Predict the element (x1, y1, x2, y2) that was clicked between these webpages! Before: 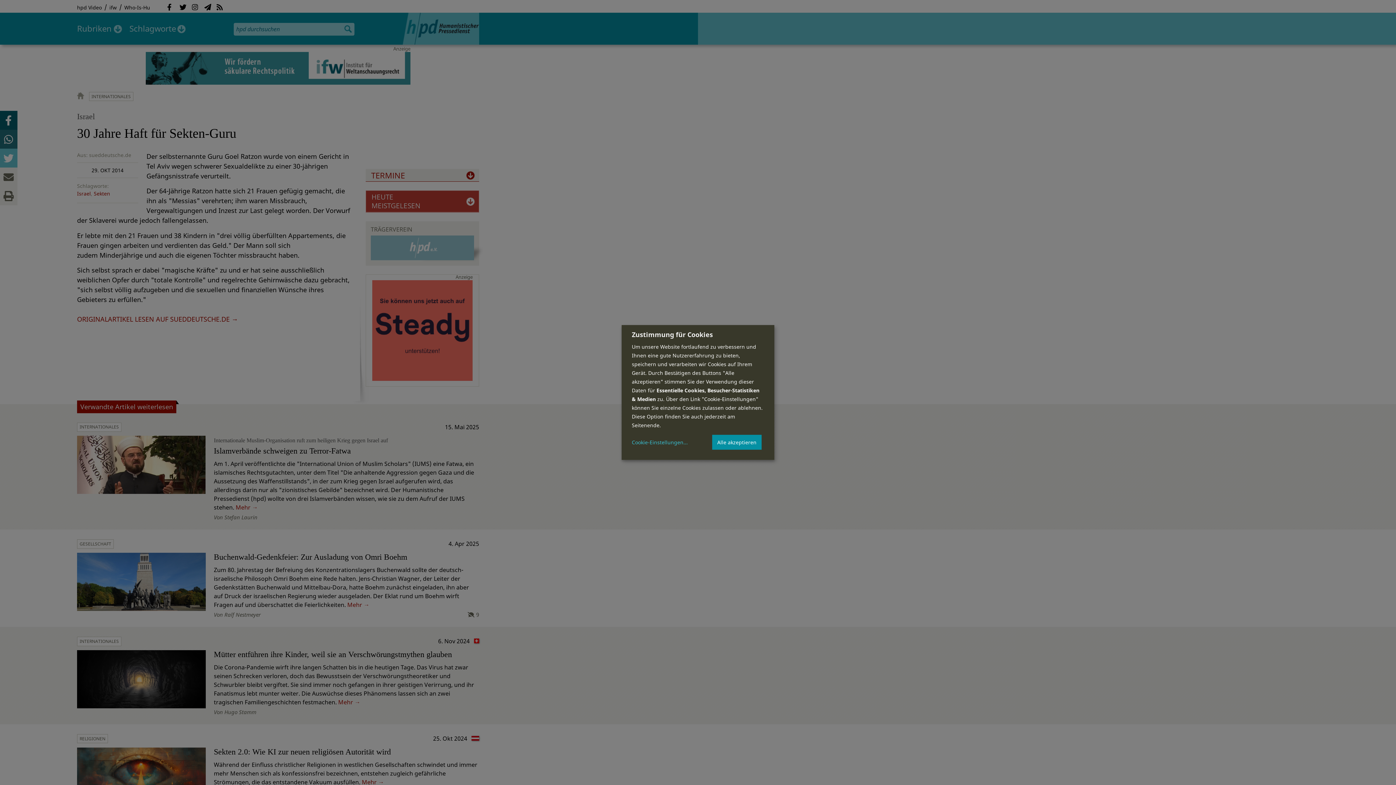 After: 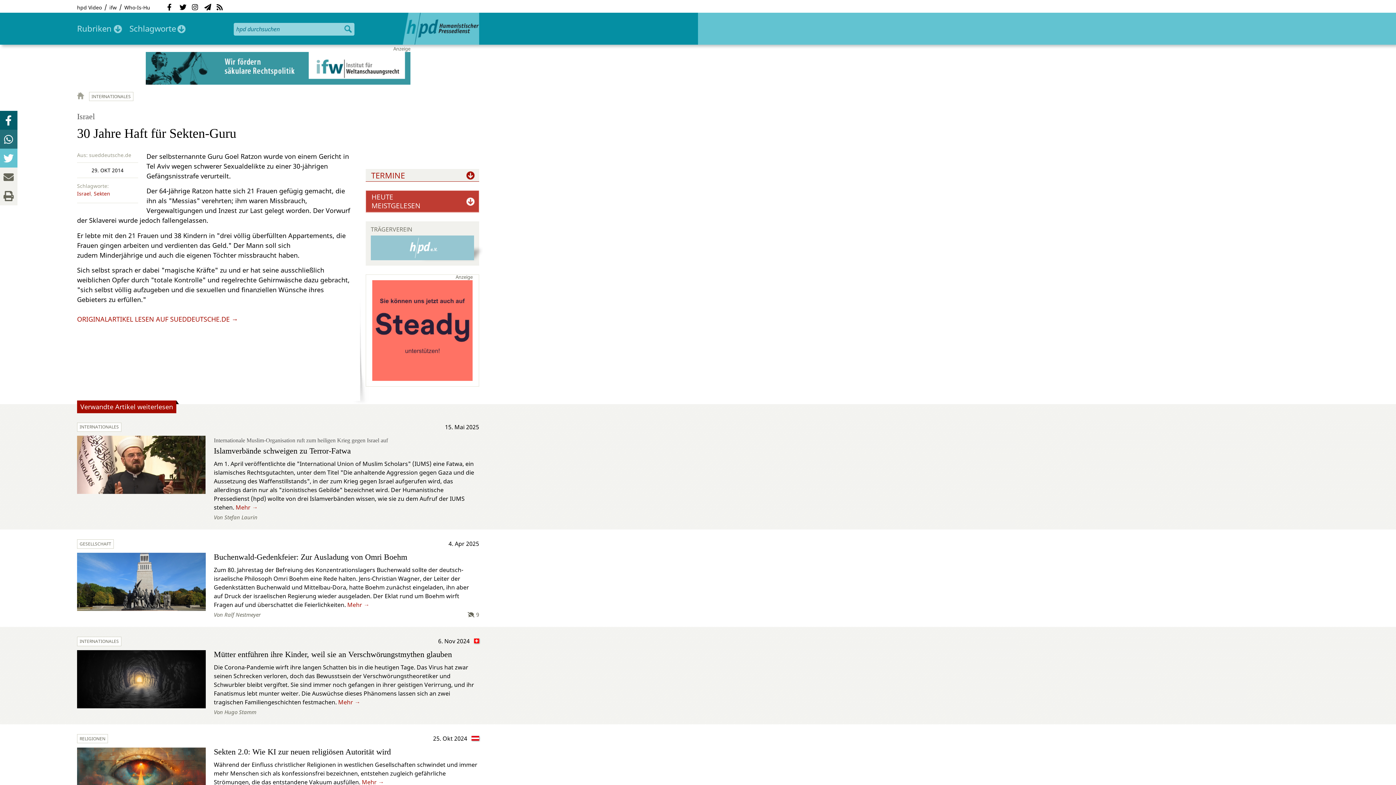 Action: label: Alle akzeptieren bbox: (712, 434, 761, 450)